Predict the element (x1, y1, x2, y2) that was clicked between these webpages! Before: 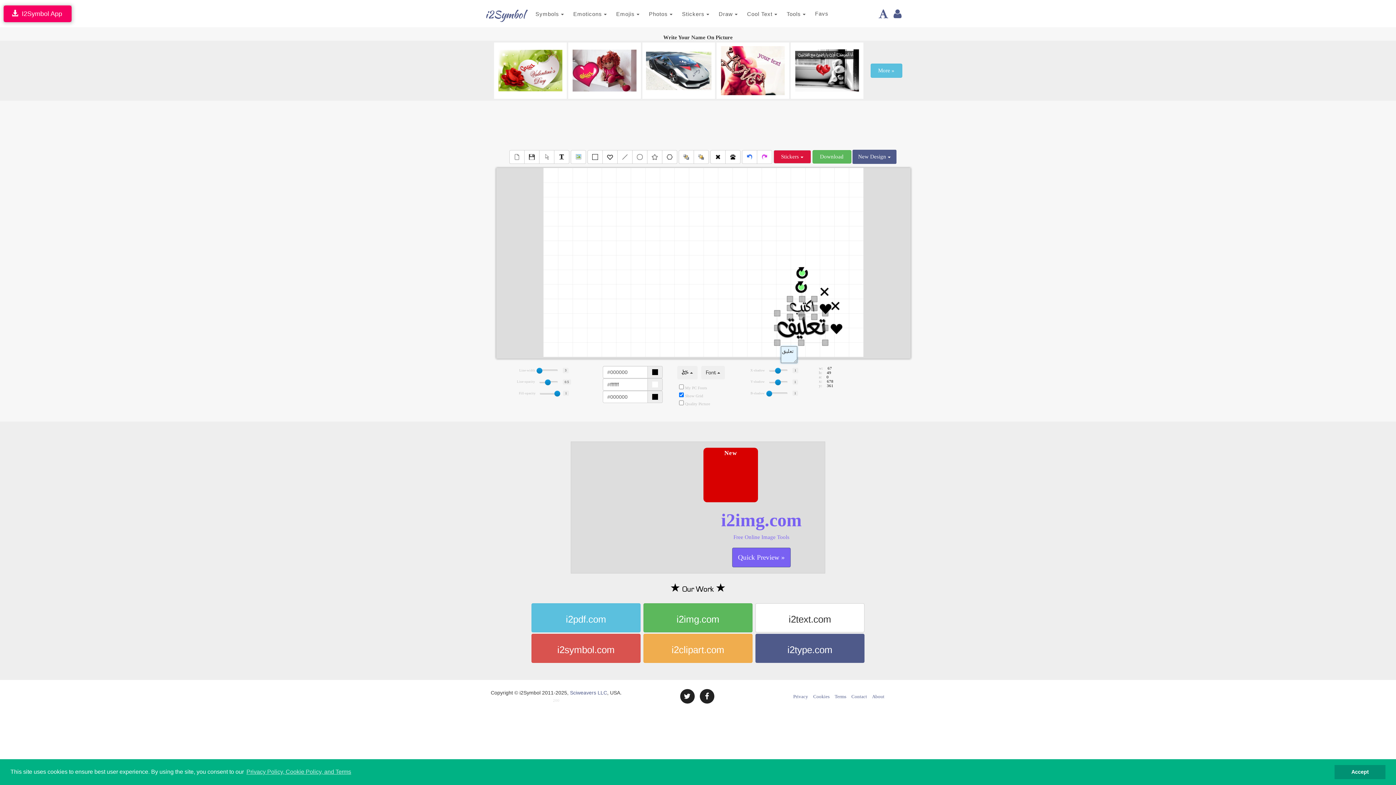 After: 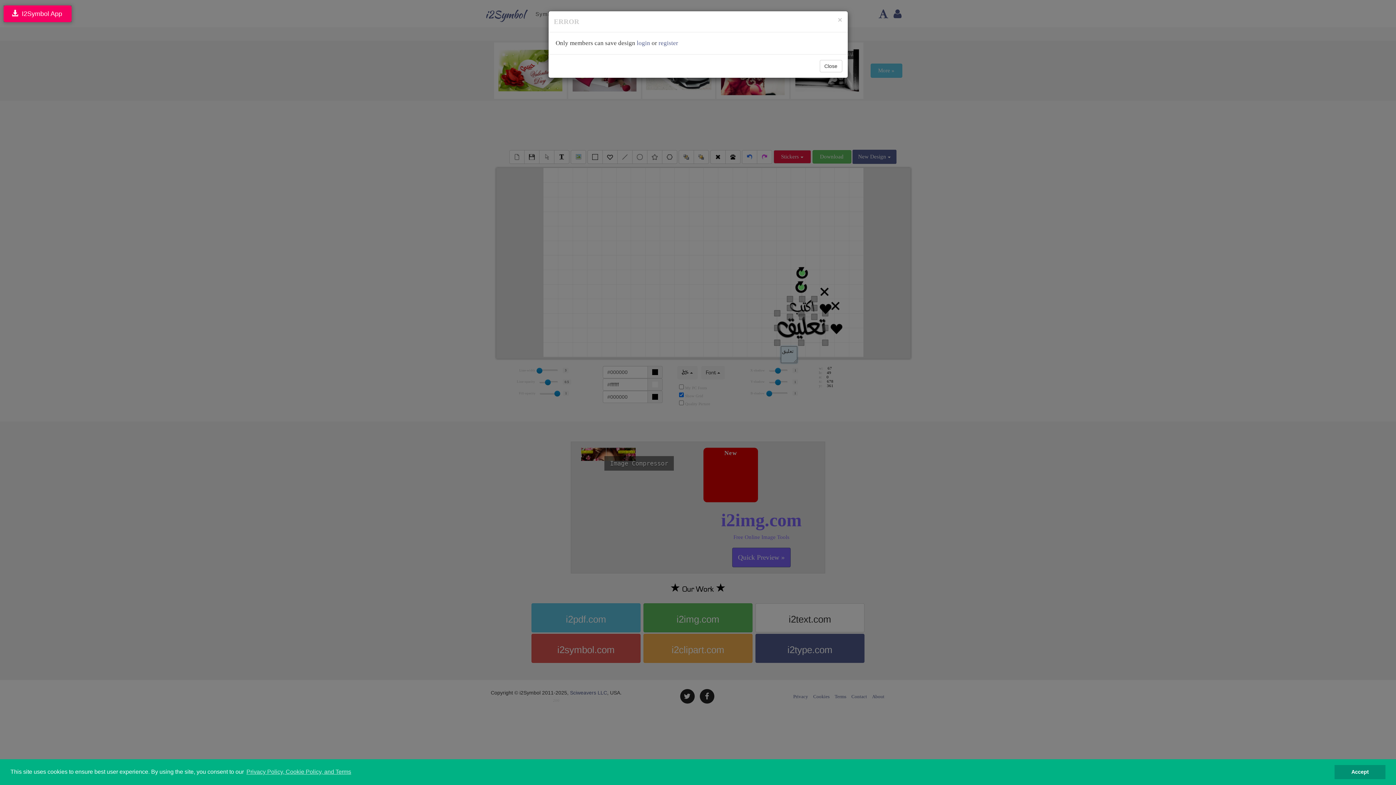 Action: bbox: (524, 150, 539, 163)